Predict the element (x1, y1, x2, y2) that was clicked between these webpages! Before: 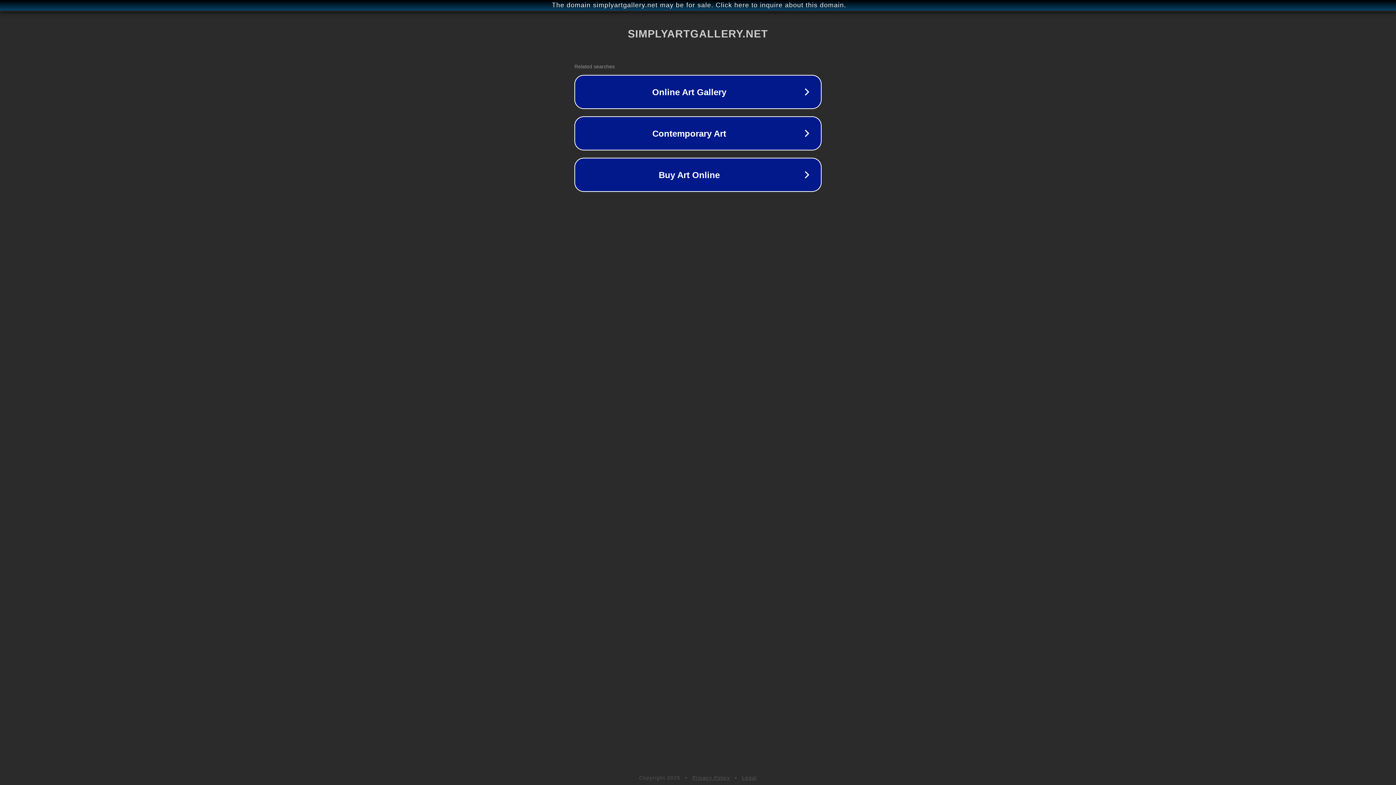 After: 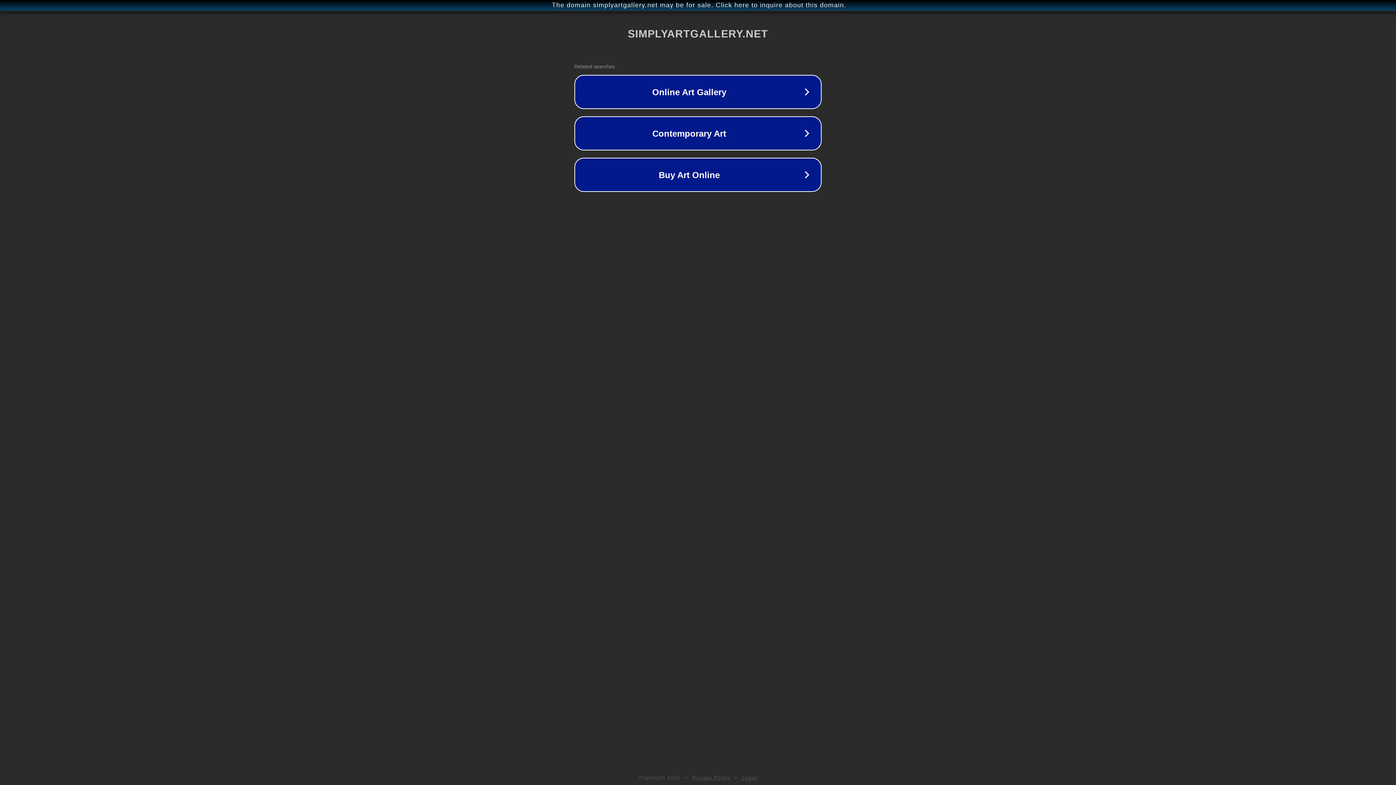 Action: bbox: (692, 775, 730, 781) label: Privacy Policy